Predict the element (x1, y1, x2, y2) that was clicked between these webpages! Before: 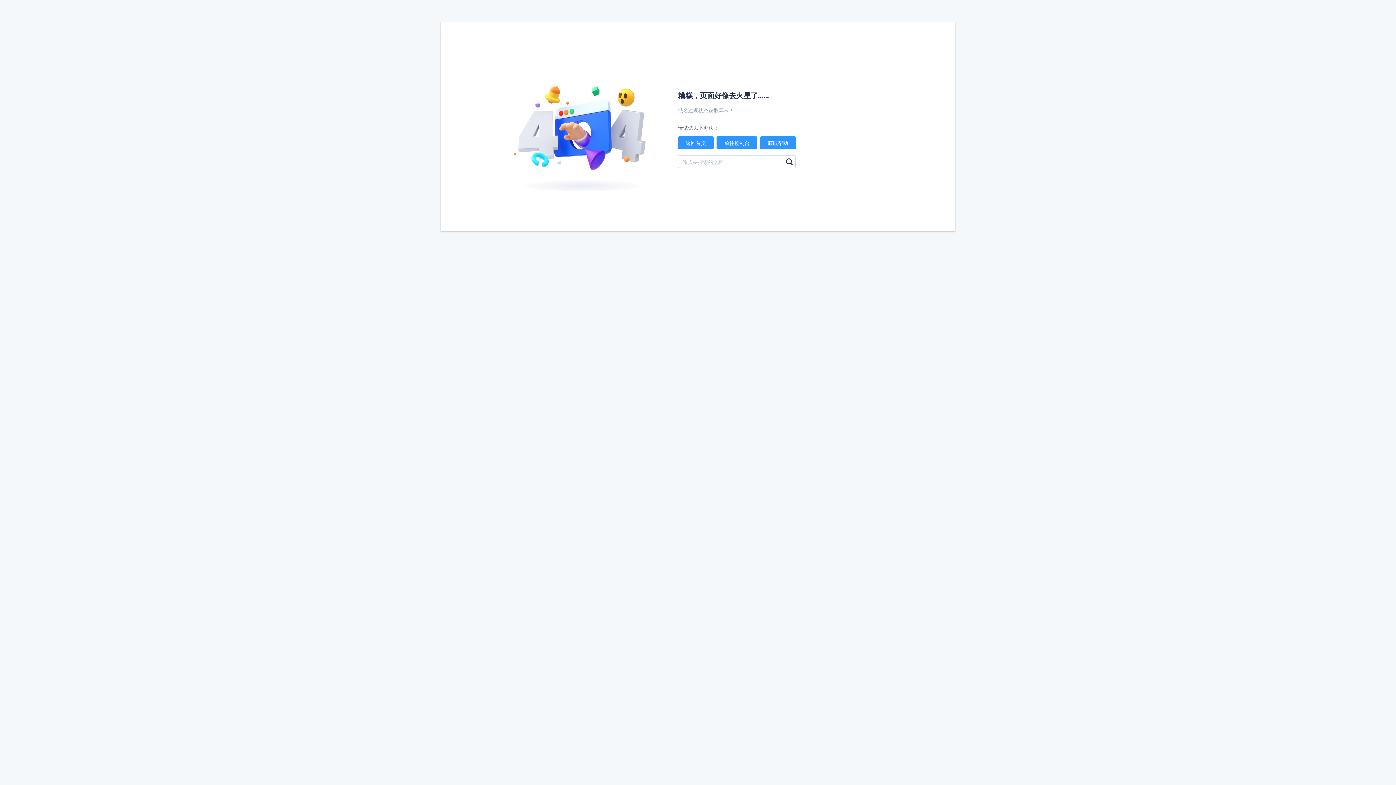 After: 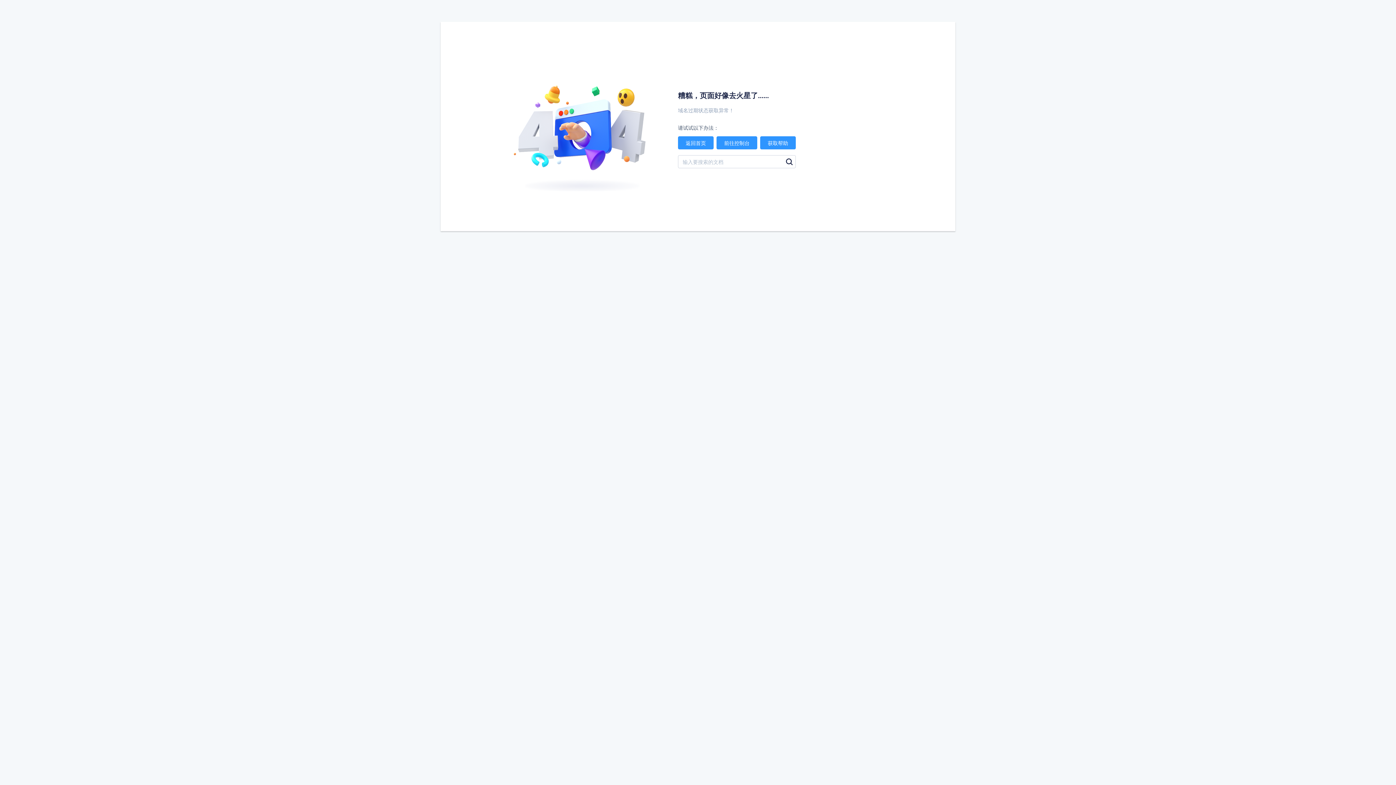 Action: bbox: (782, 155, 796, 168)